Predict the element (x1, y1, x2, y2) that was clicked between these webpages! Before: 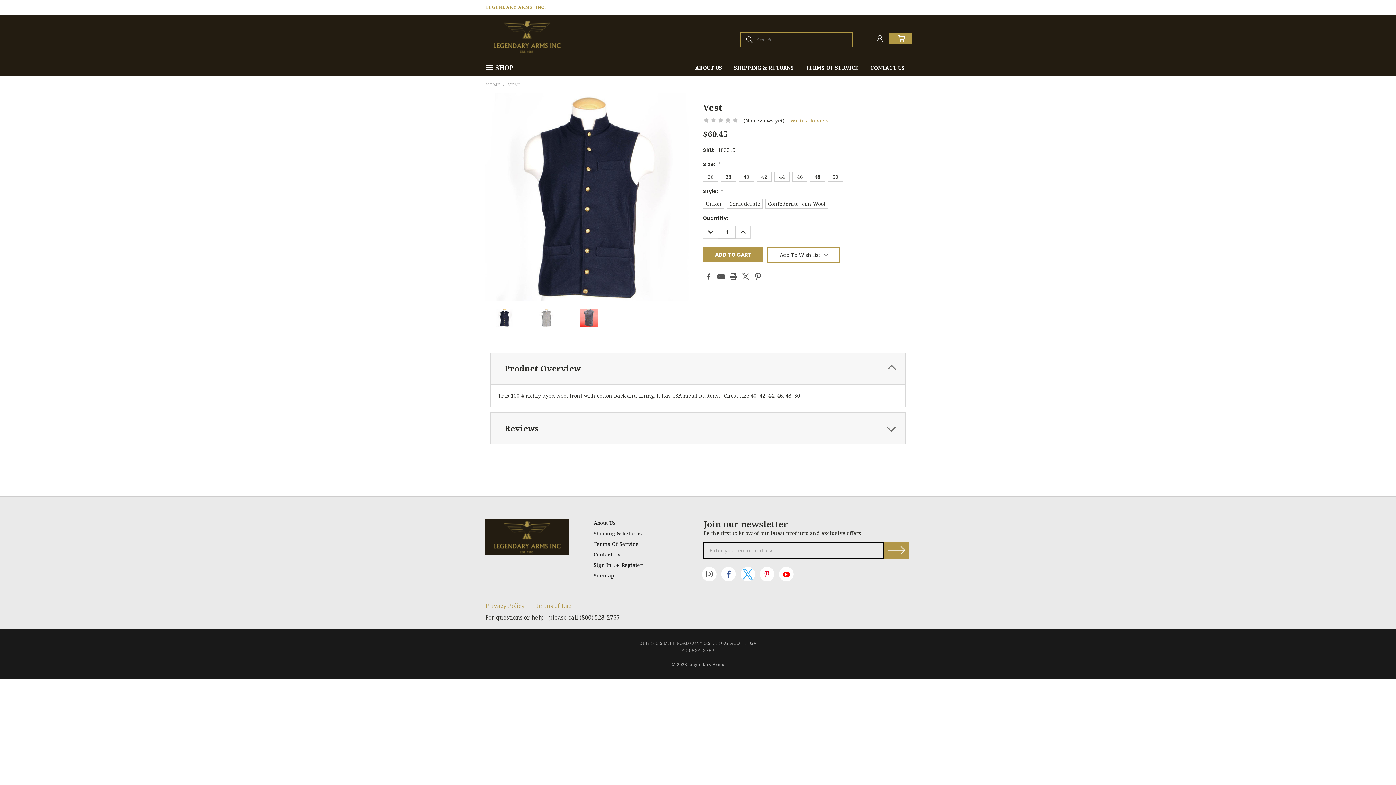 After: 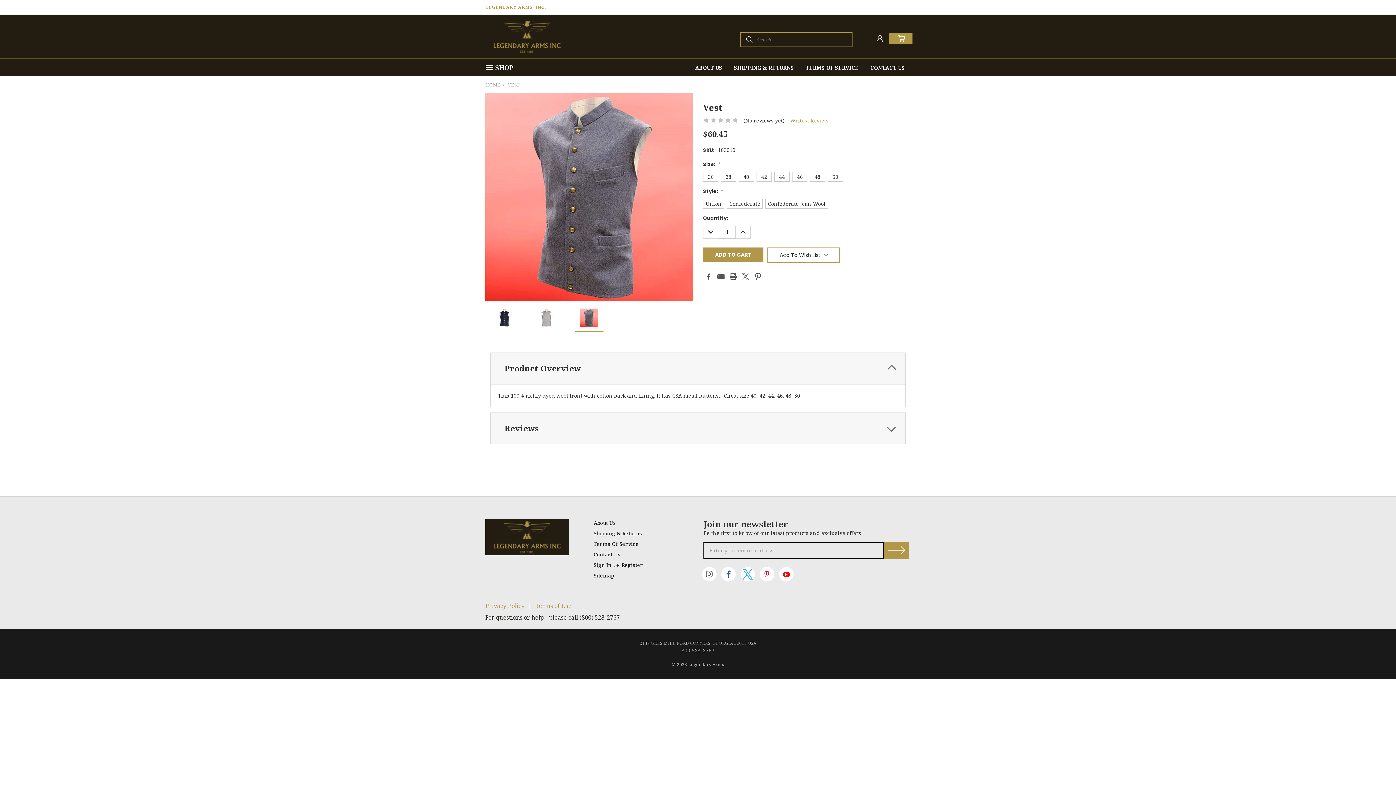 Action: bbox: (574, 305, 603, 331)